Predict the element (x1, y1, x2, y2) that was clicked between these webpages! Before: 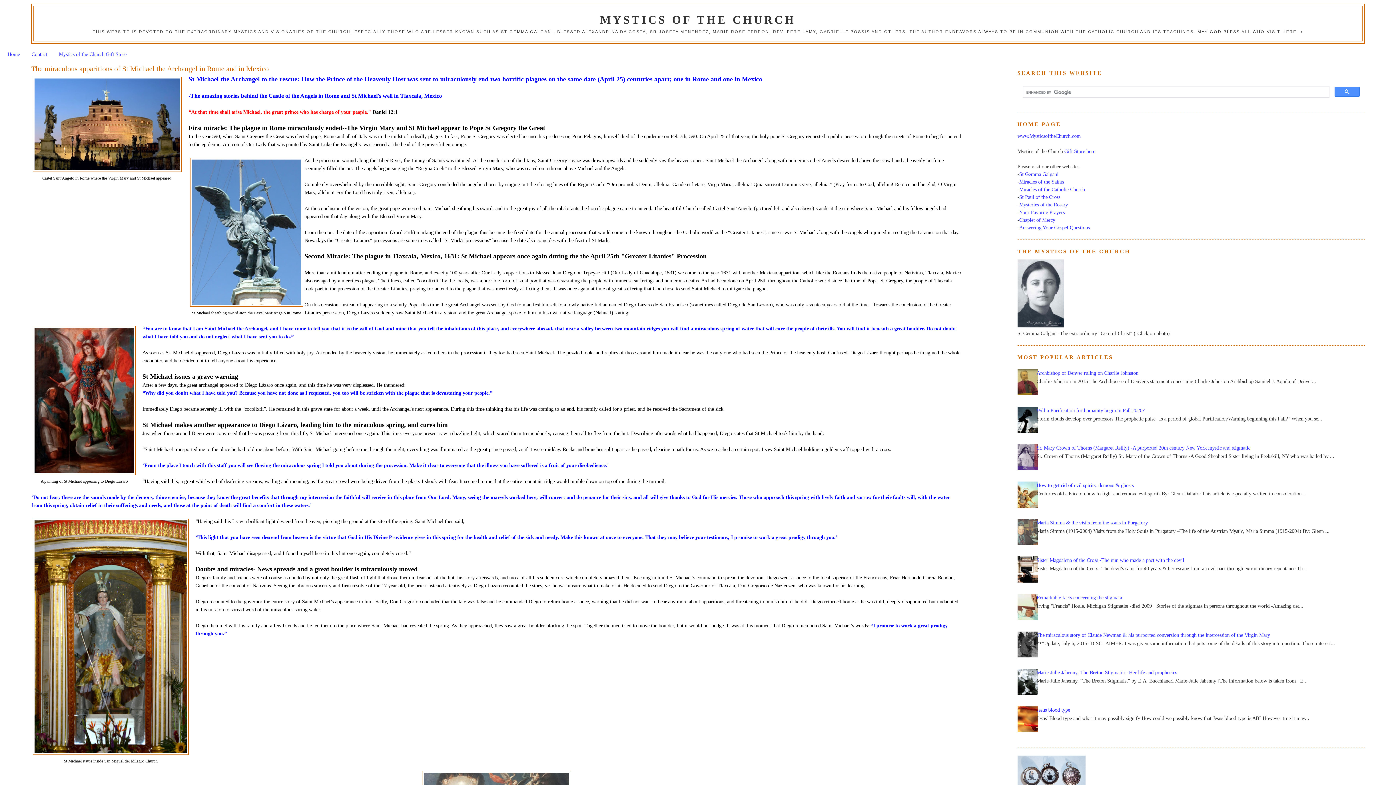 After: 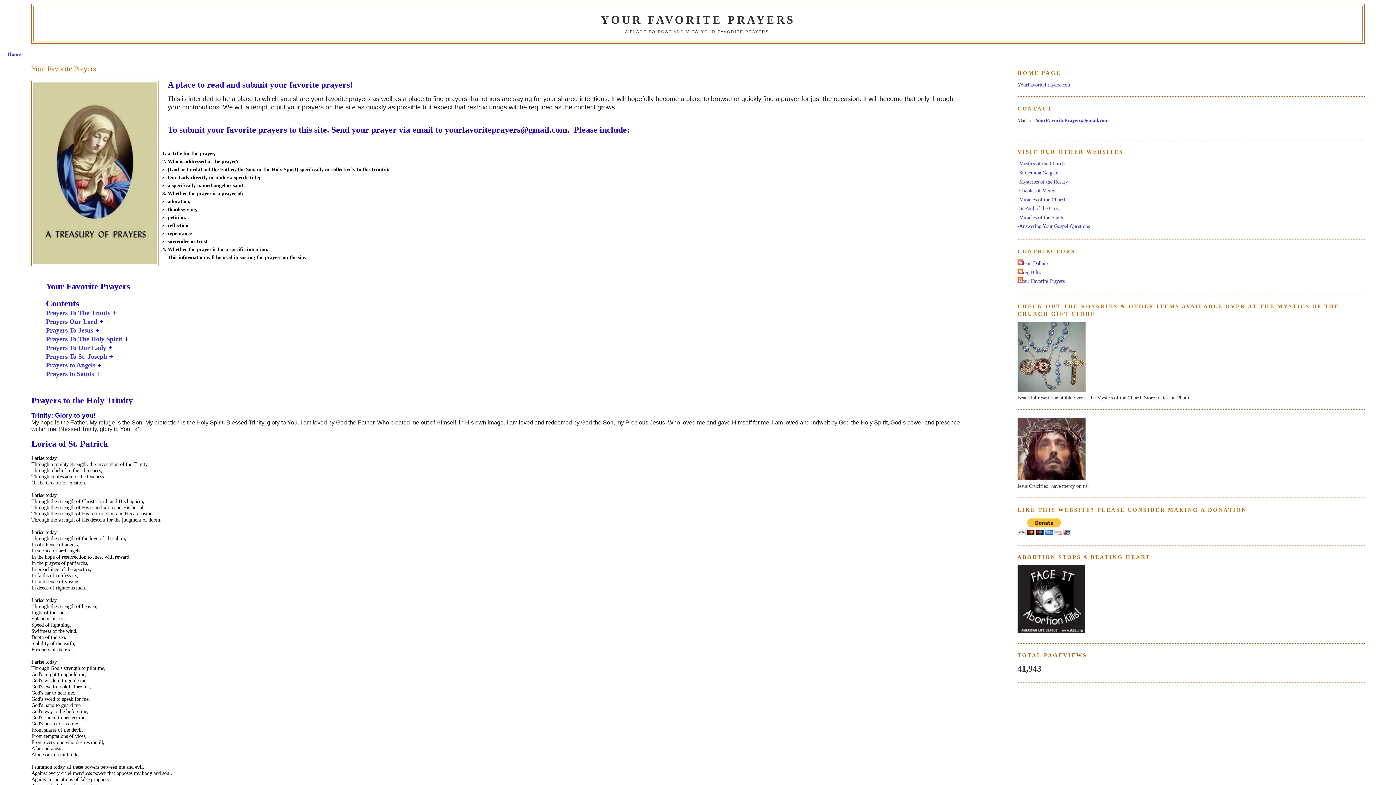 Action: label: -Your Favorite Prayers bbox: (1017, 209, 1064, 215)